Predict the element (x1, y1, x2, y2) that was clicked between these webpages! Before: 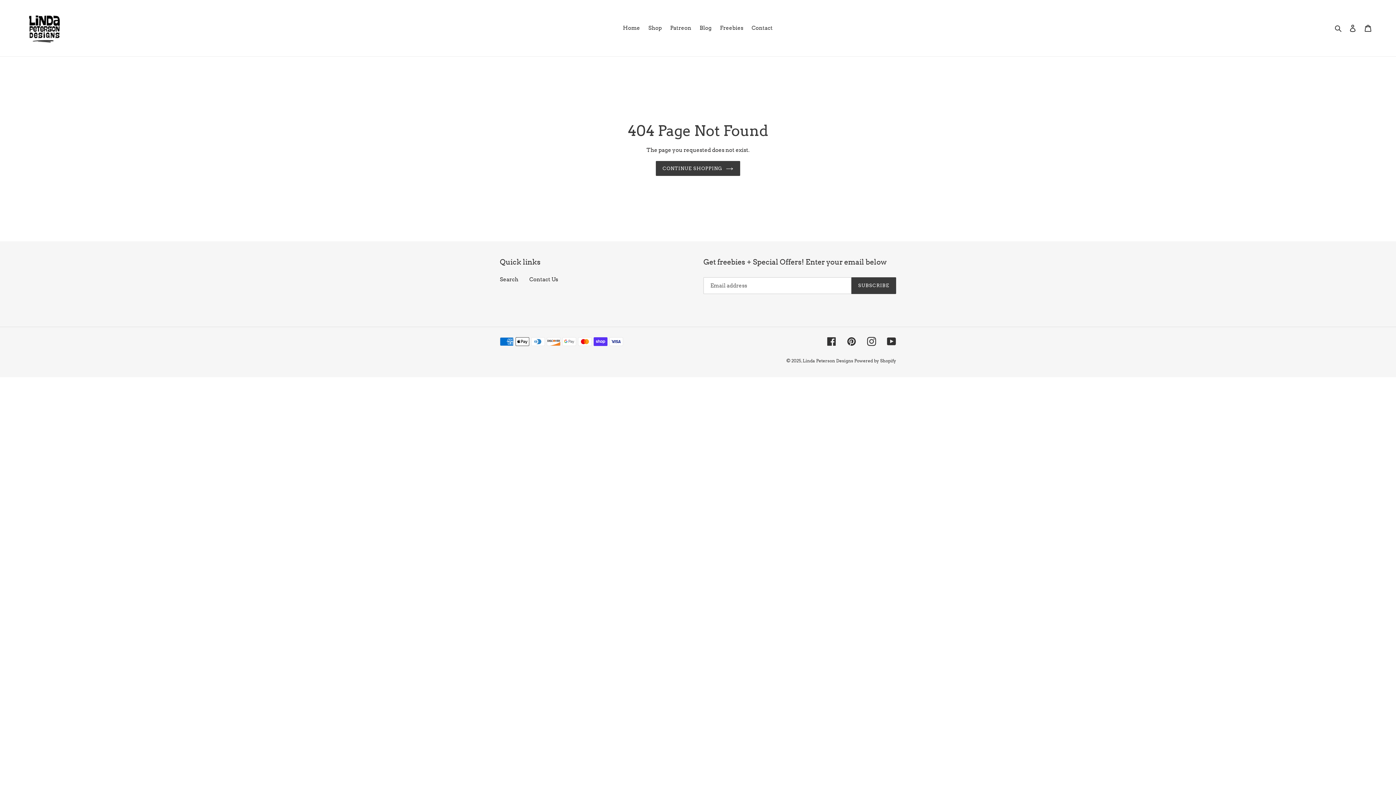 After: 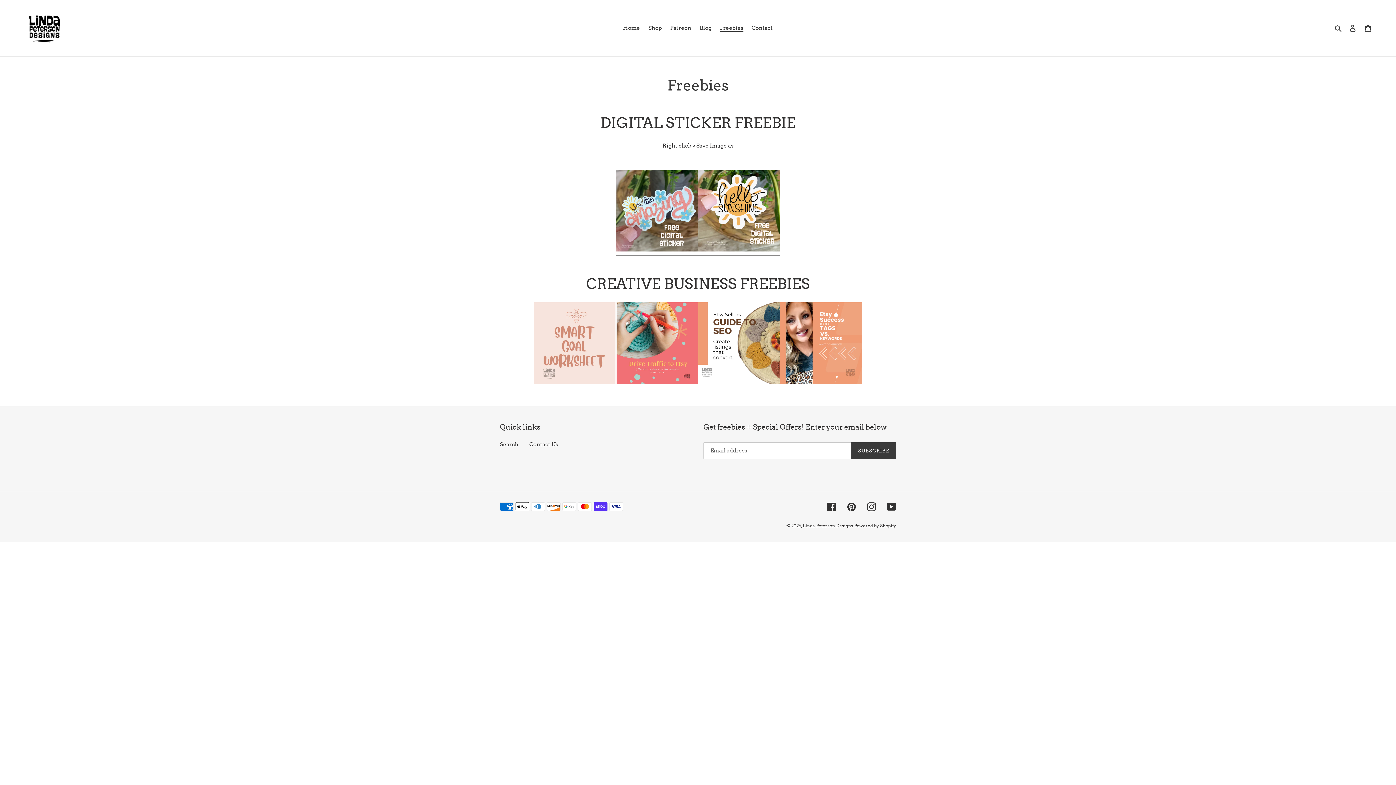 Action: label: Freebies bbox: (716, 22, 747, 33)